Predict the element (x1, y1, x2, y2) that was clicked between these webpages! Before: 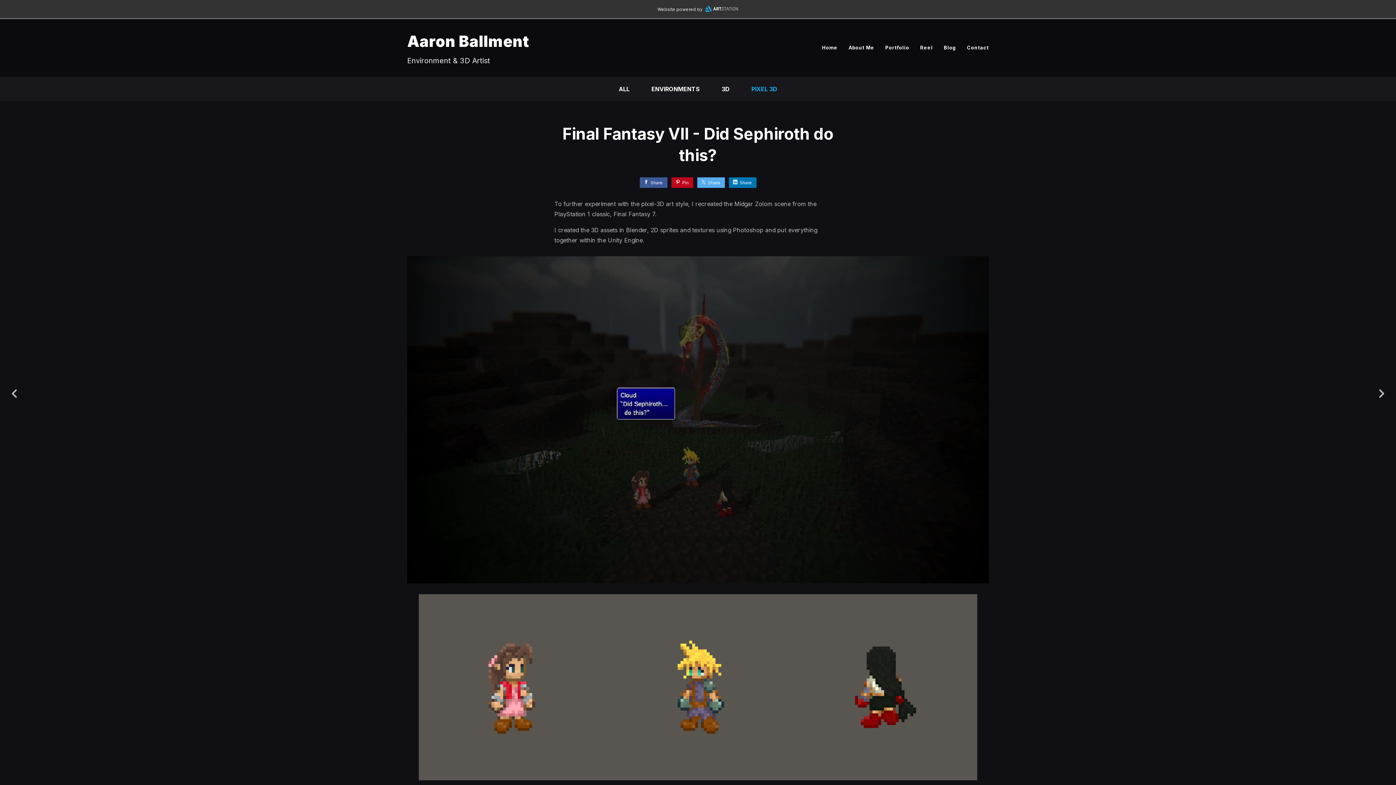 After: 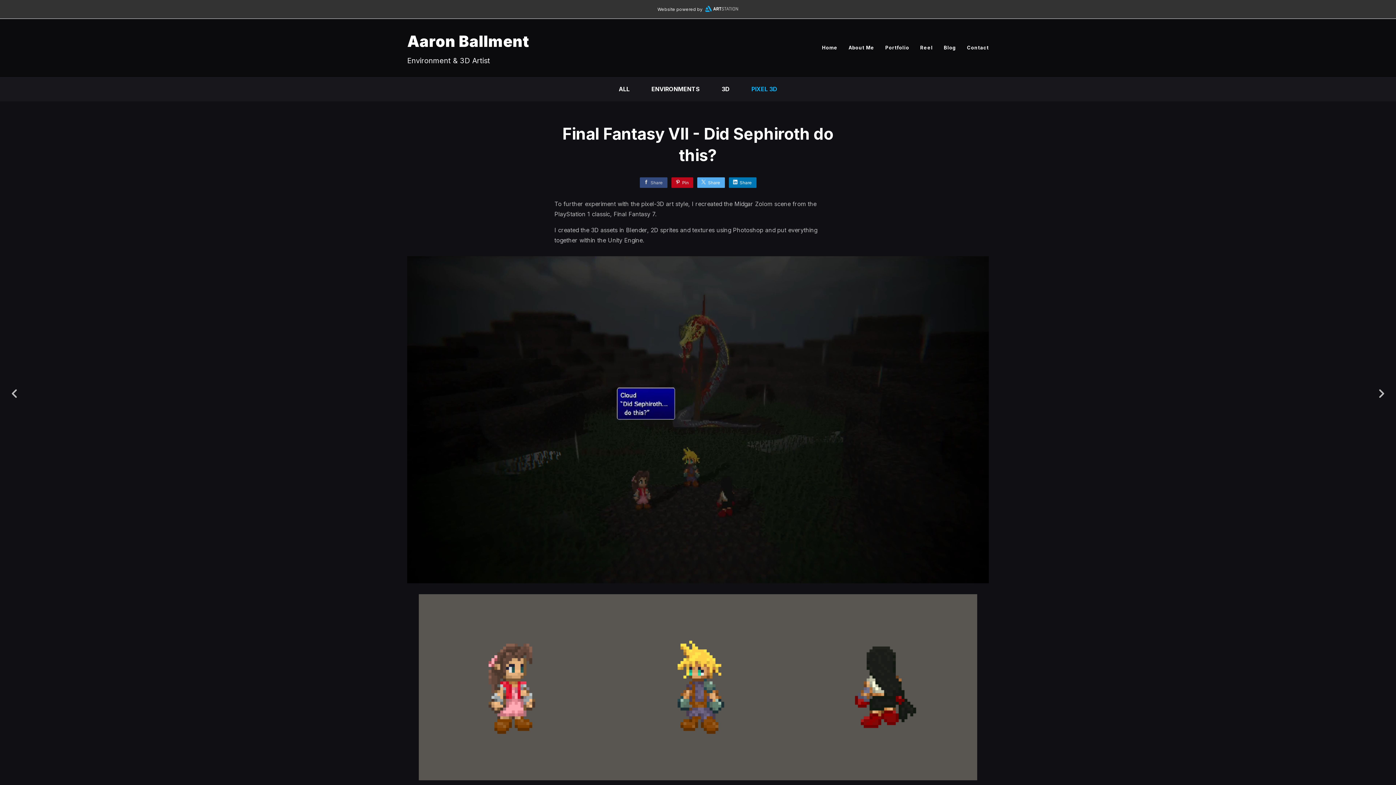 Action: label: Share bbox: (639, 177, 667, 188)